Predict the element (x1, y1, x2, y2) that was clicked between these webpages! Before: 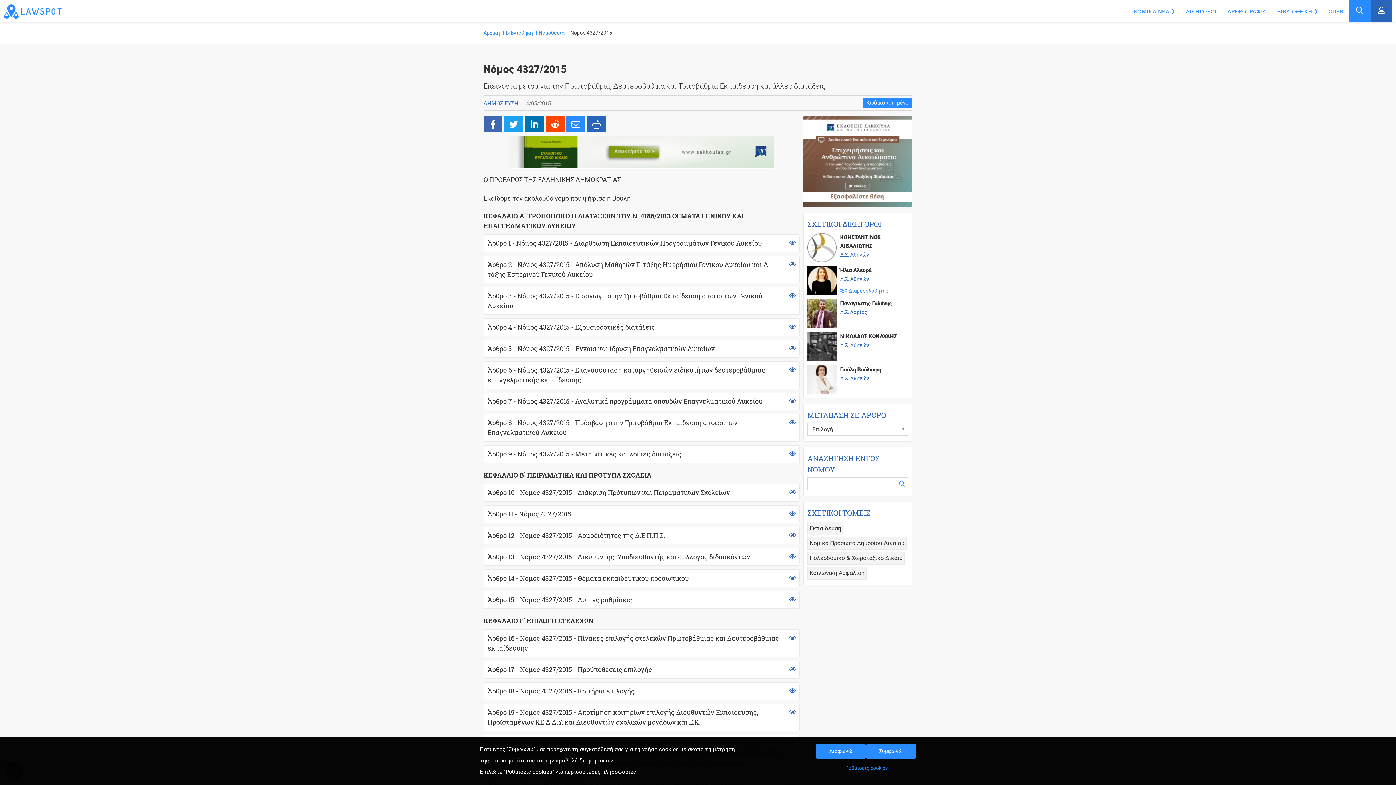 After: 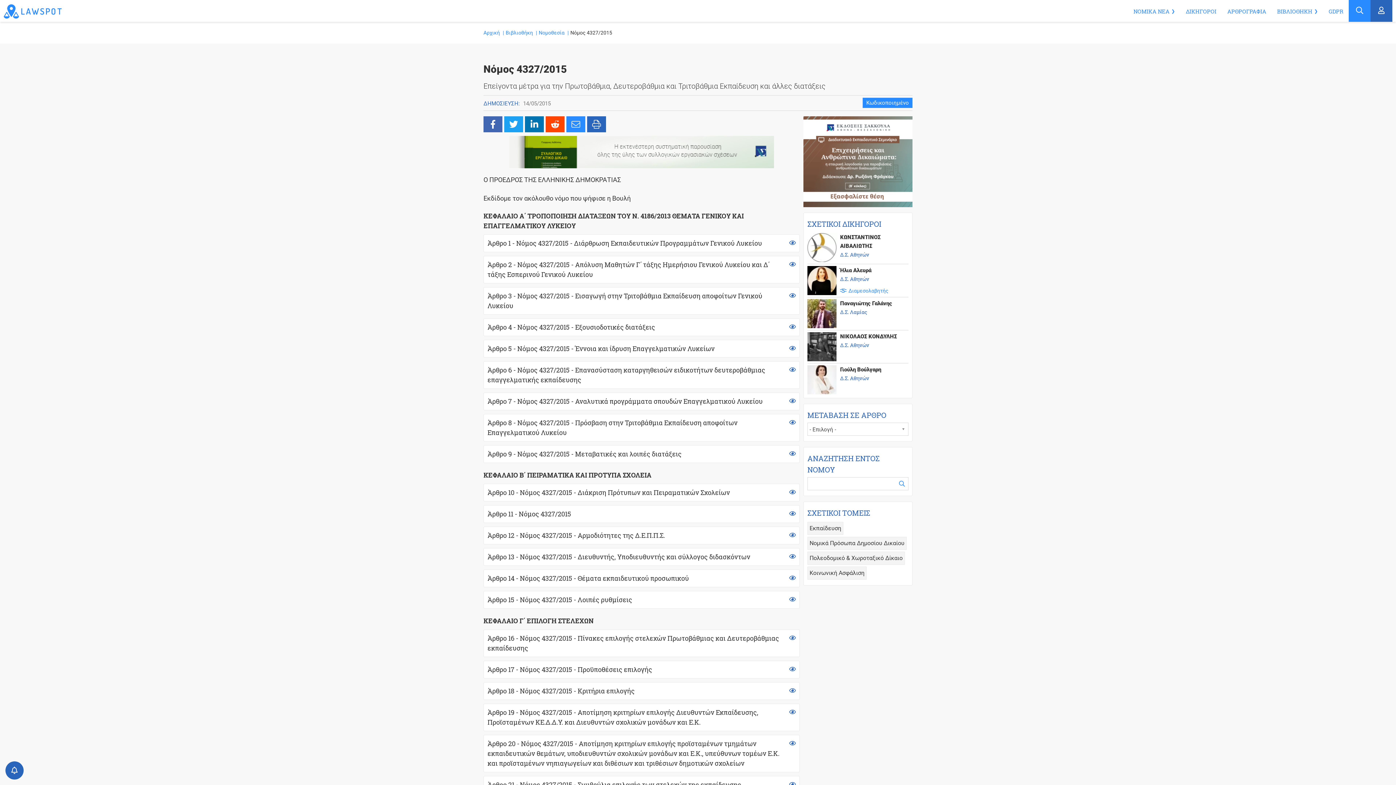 Action: label: Συμφωνώ bbox: (866, 744, 915, 759)